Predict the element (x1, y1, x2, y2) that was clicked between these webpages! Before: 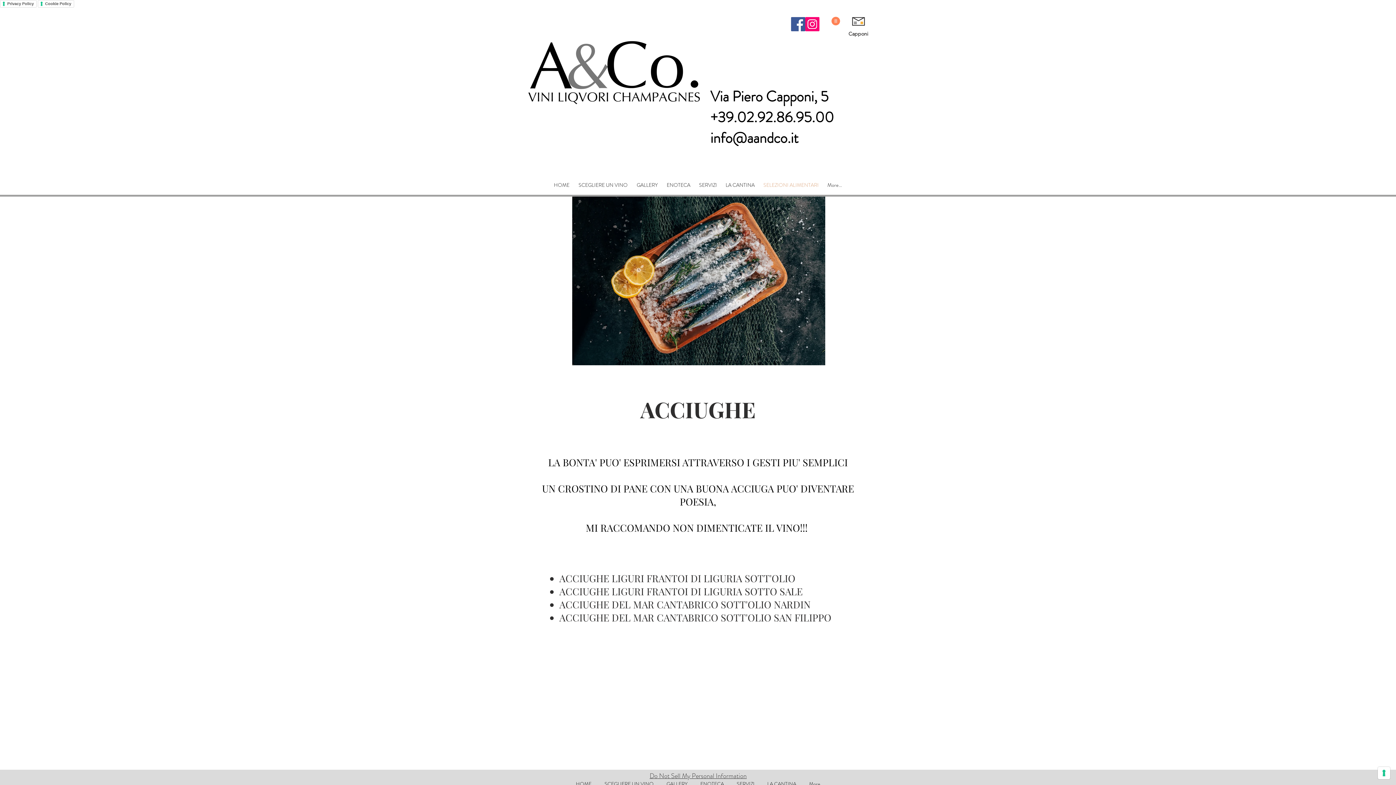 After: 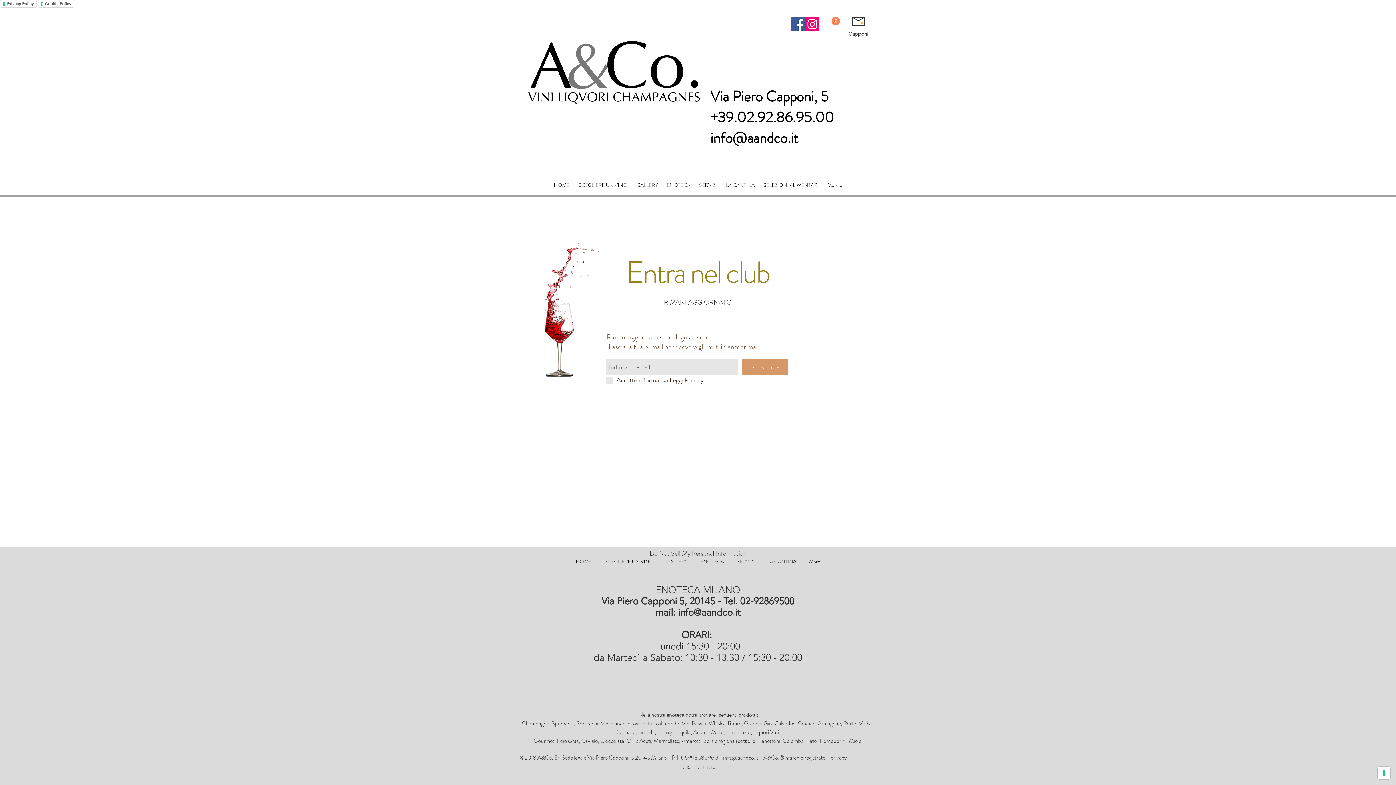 Action: bbox: (852, 17, 865, 25)